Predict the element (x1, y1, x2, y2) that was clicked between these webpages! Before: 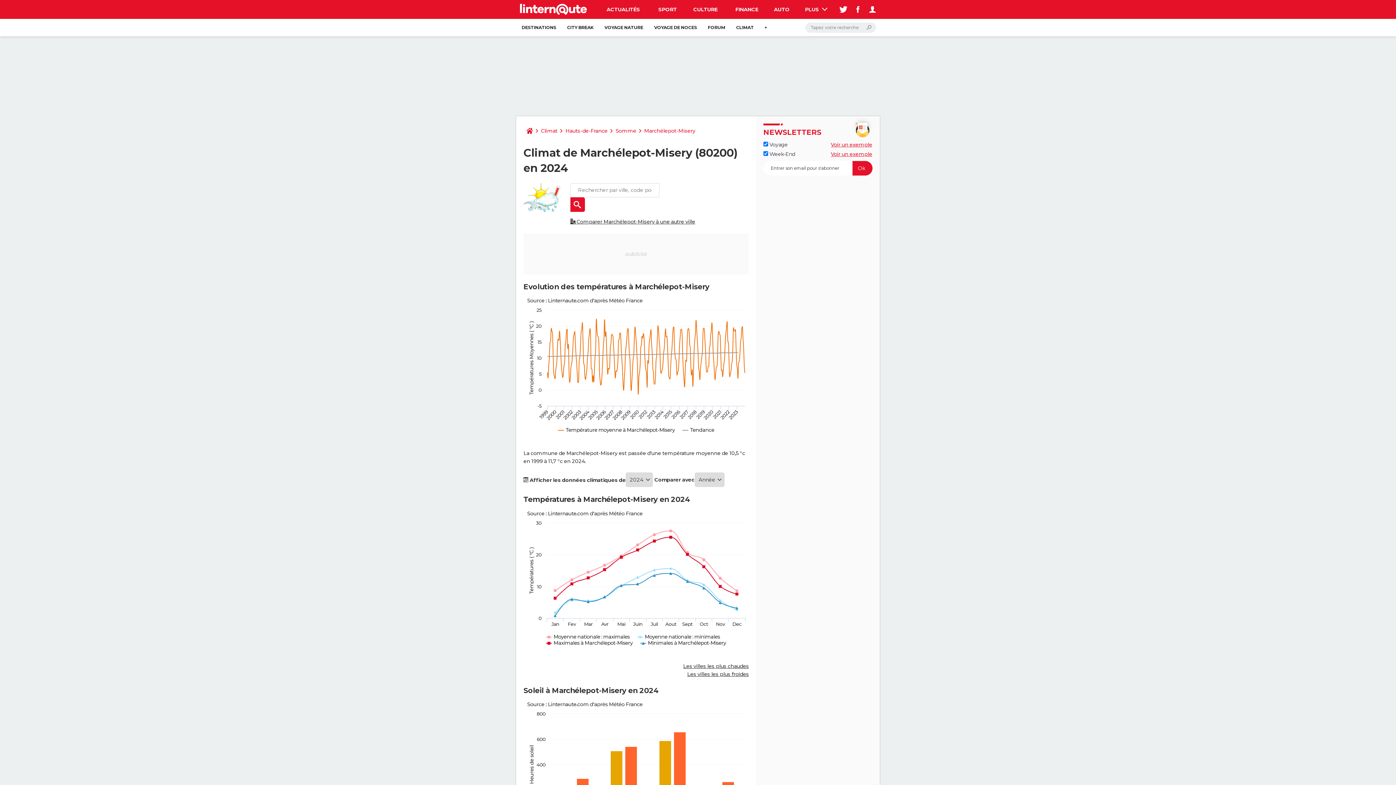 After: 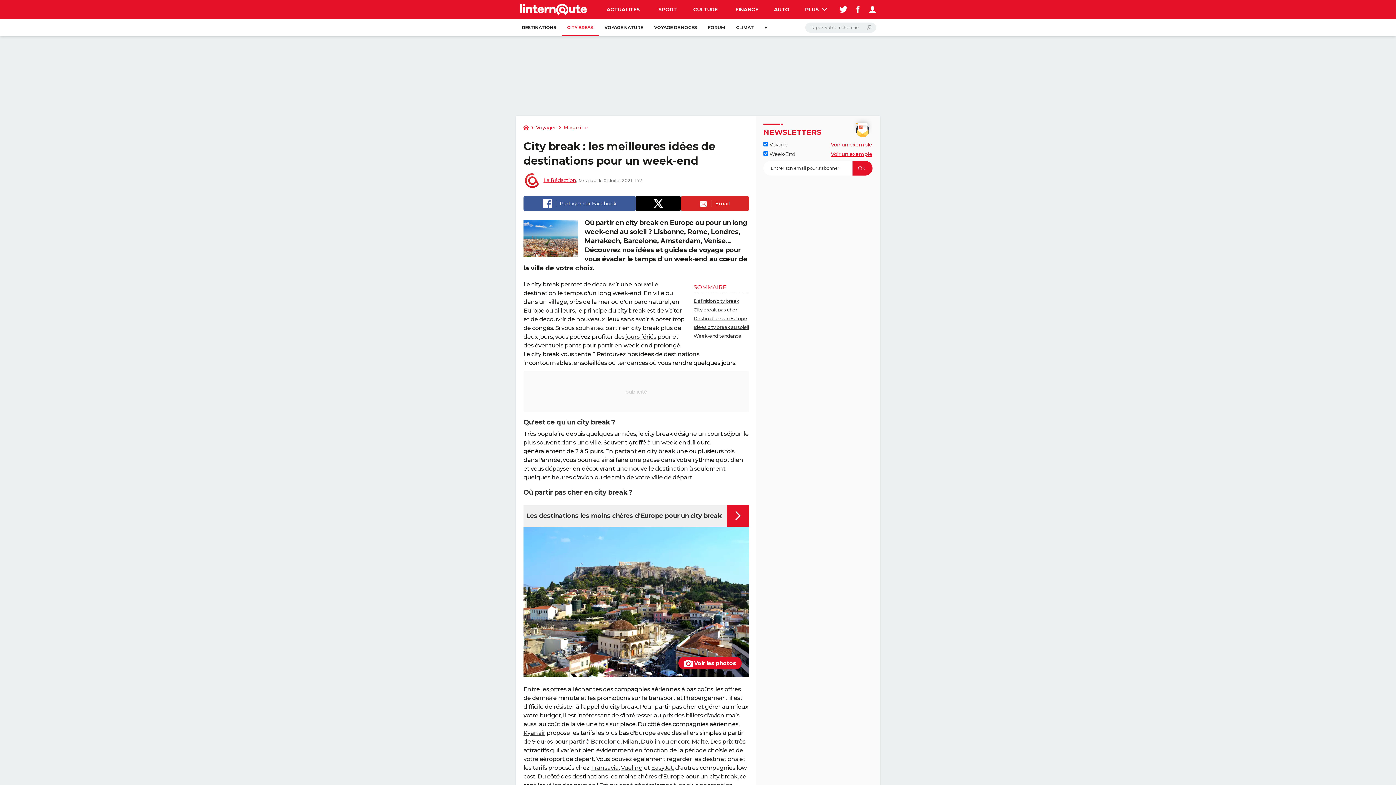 Action: label: CITY BREAK bbox: (561, 18, 599, 36)